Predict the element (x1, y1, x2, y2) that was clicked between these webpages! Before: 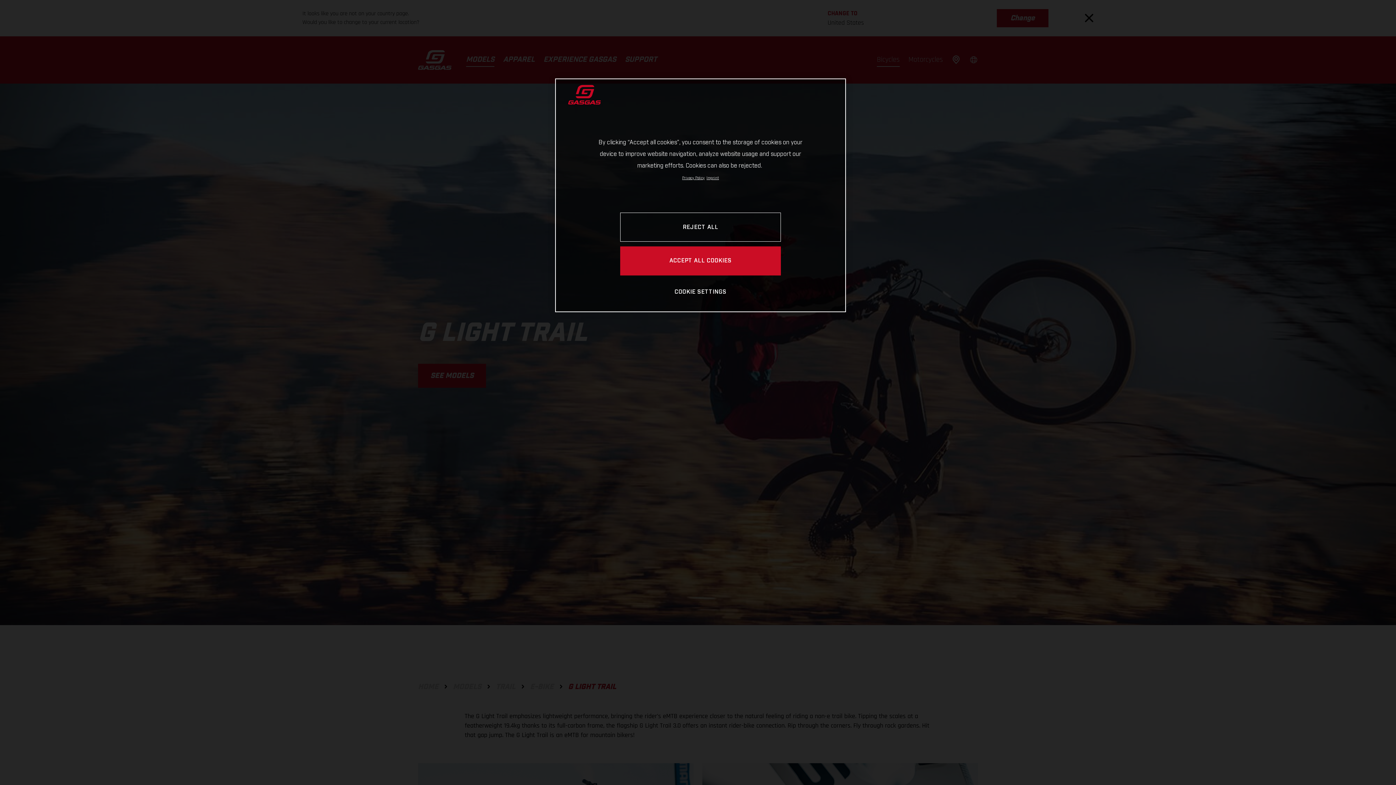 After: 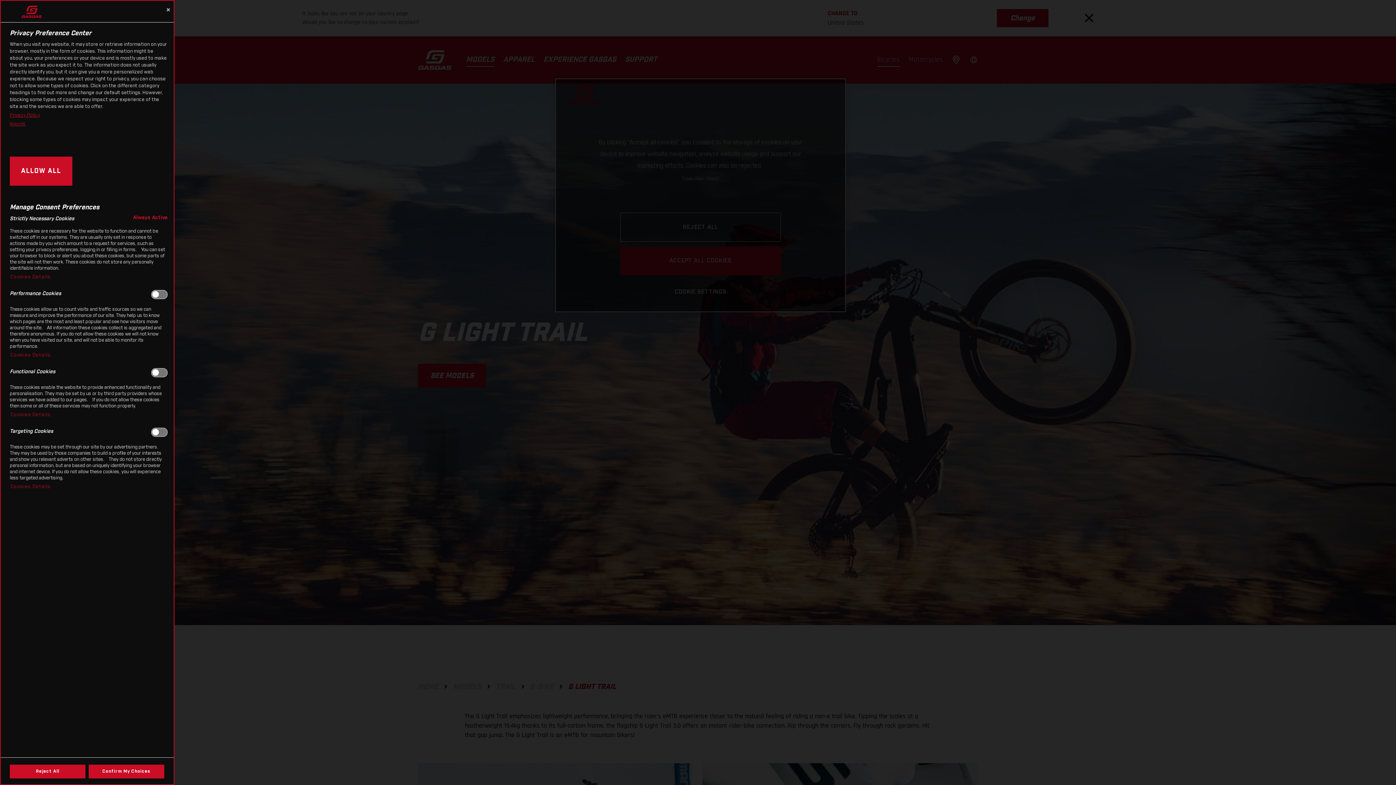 Action: label: COOKIE SETTINGS bbox: (674, 277, 726, 306)